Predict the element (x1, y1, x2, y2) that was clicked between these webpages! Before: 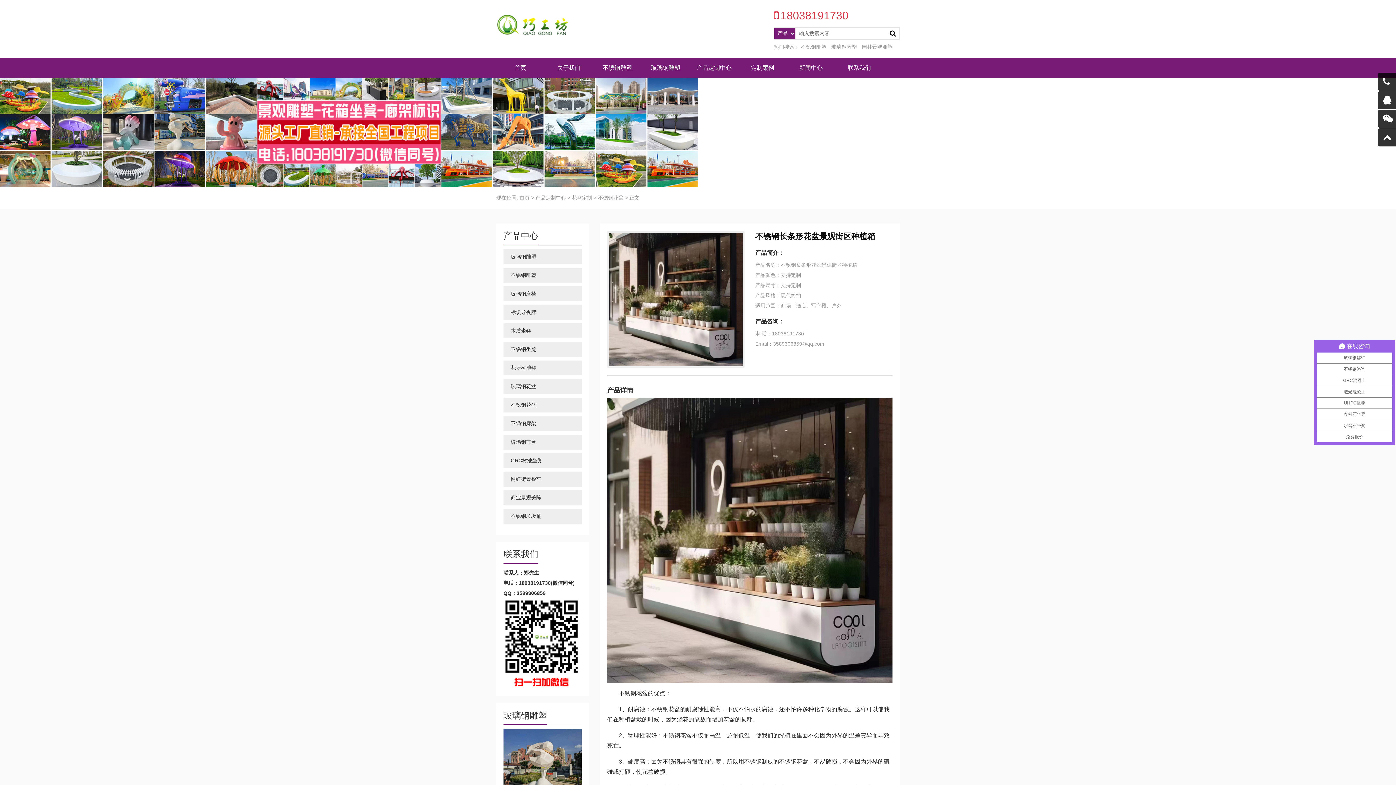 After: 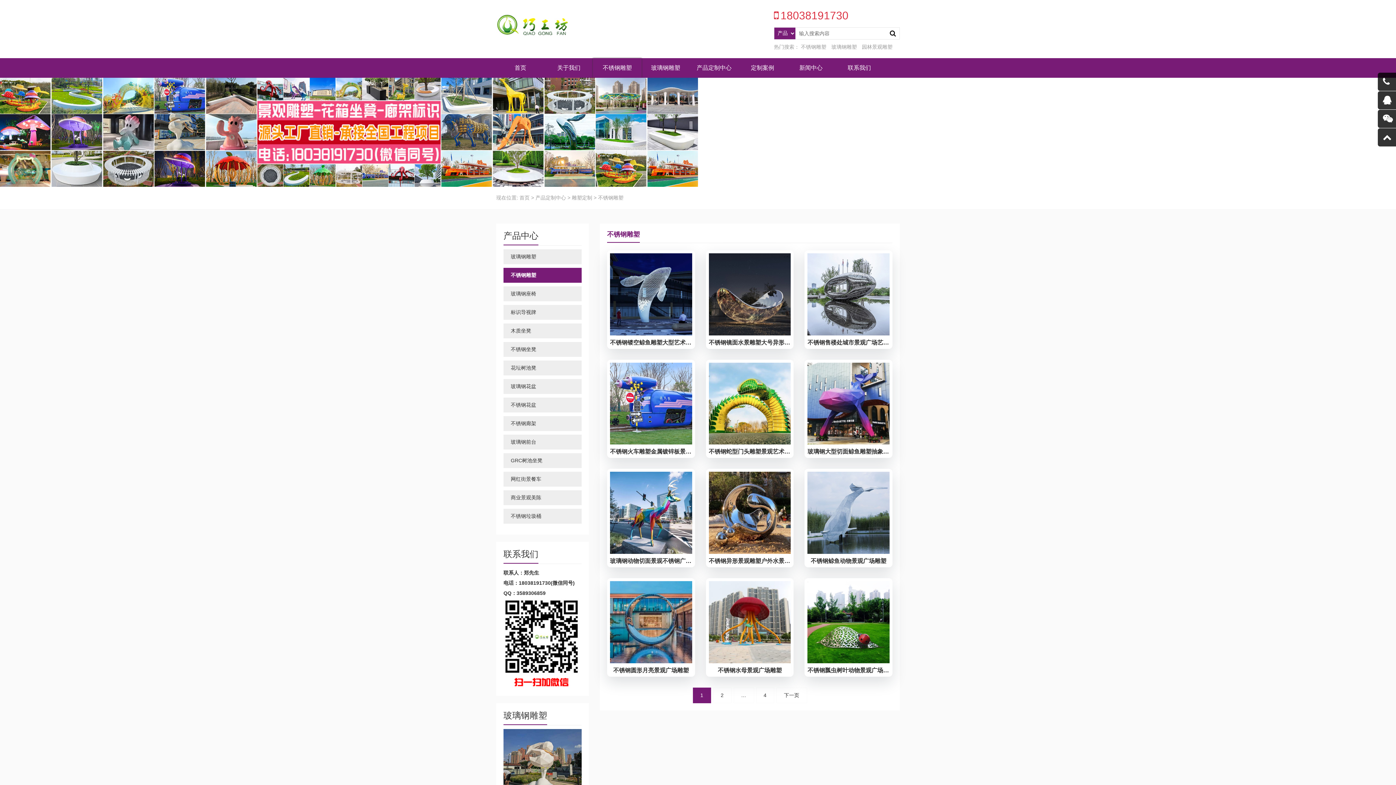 Action: label: 不锈钢雕塑 bbox: (593, 58, 641, 77)